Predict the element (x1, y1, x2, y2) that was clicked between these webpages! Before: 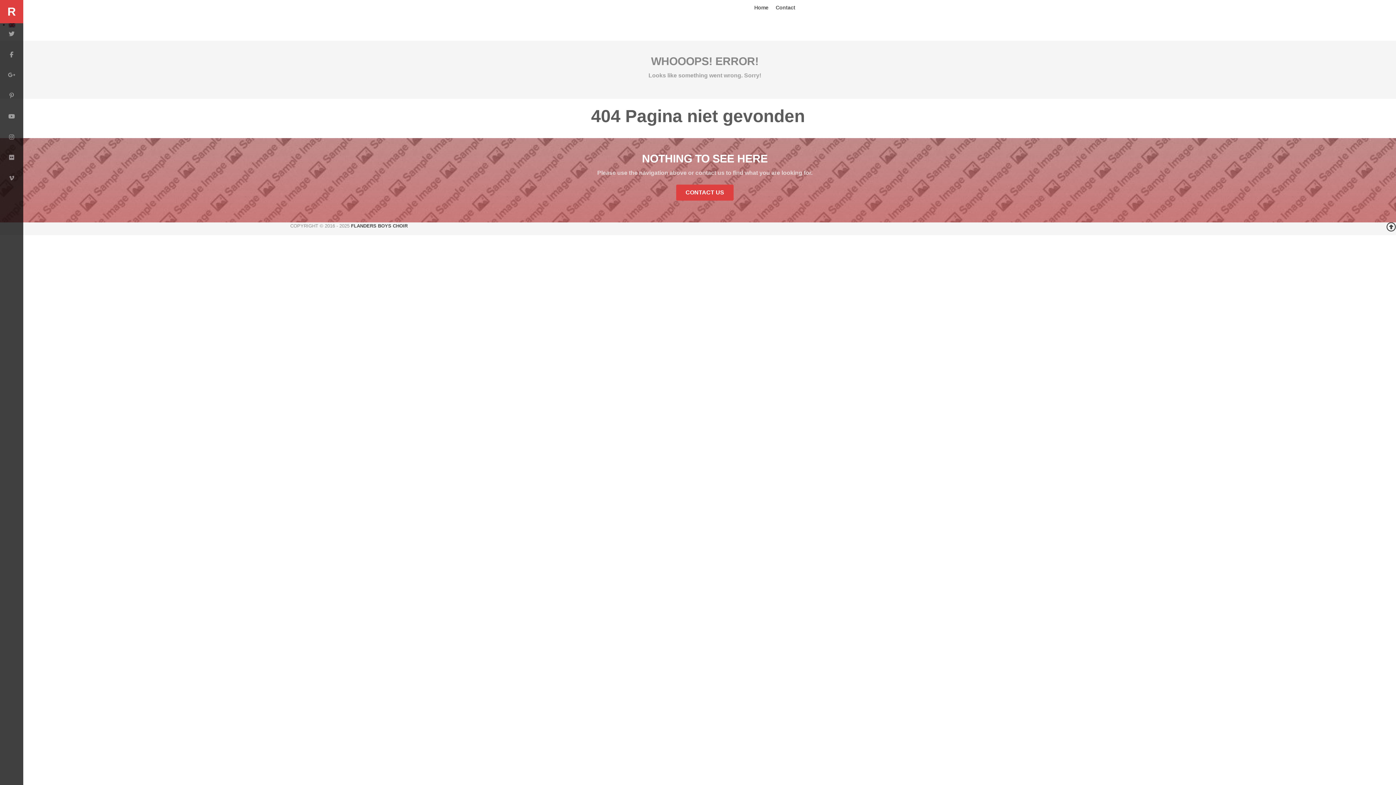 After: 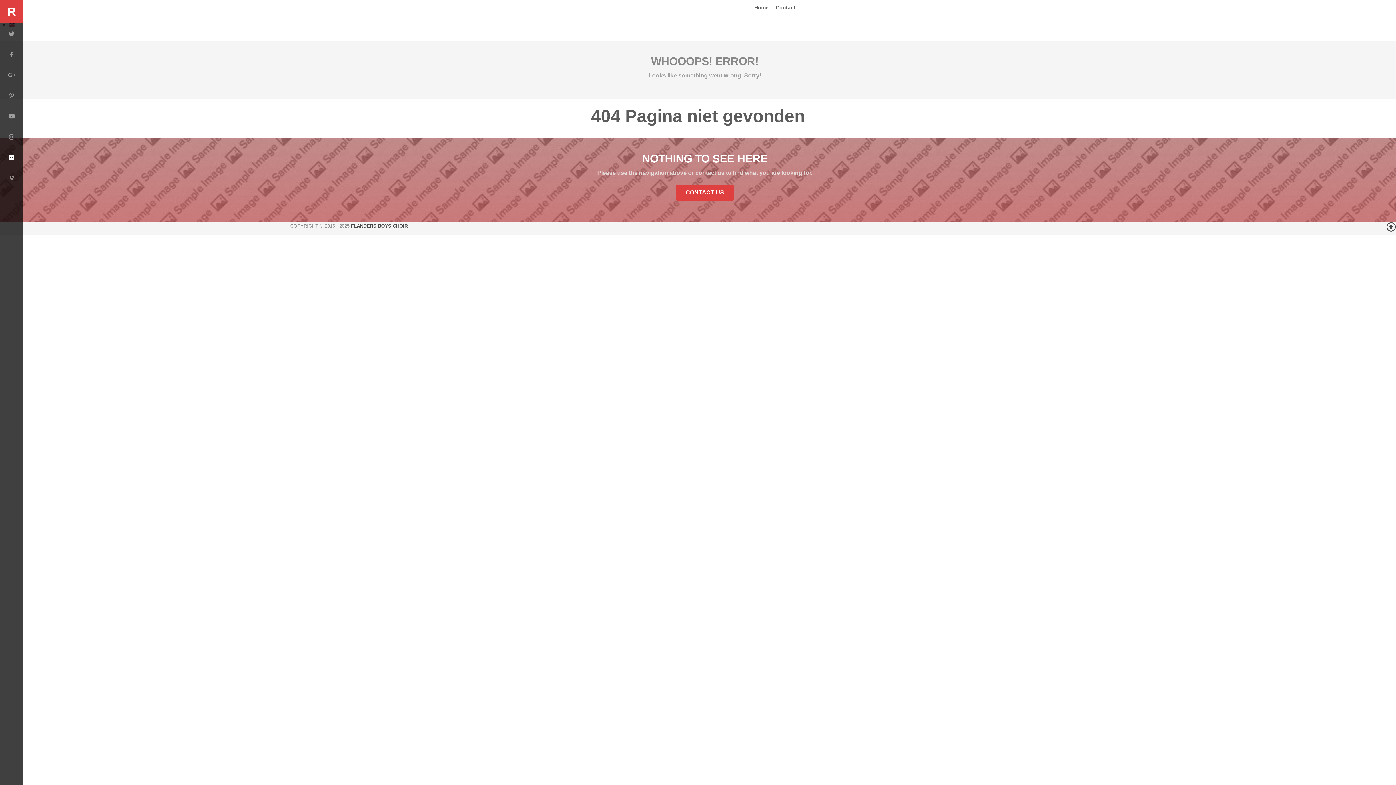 Action: bbox: (0, 147, 23, 167)